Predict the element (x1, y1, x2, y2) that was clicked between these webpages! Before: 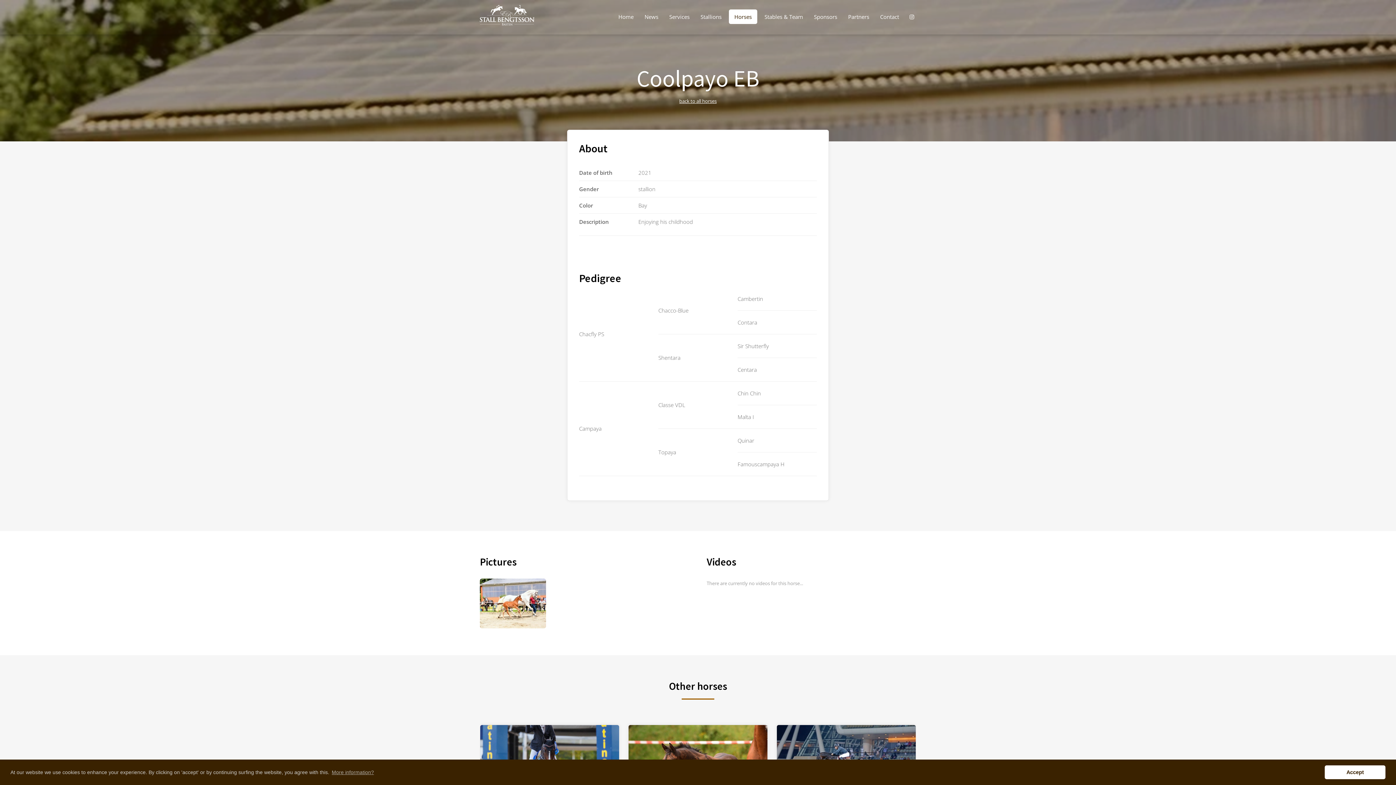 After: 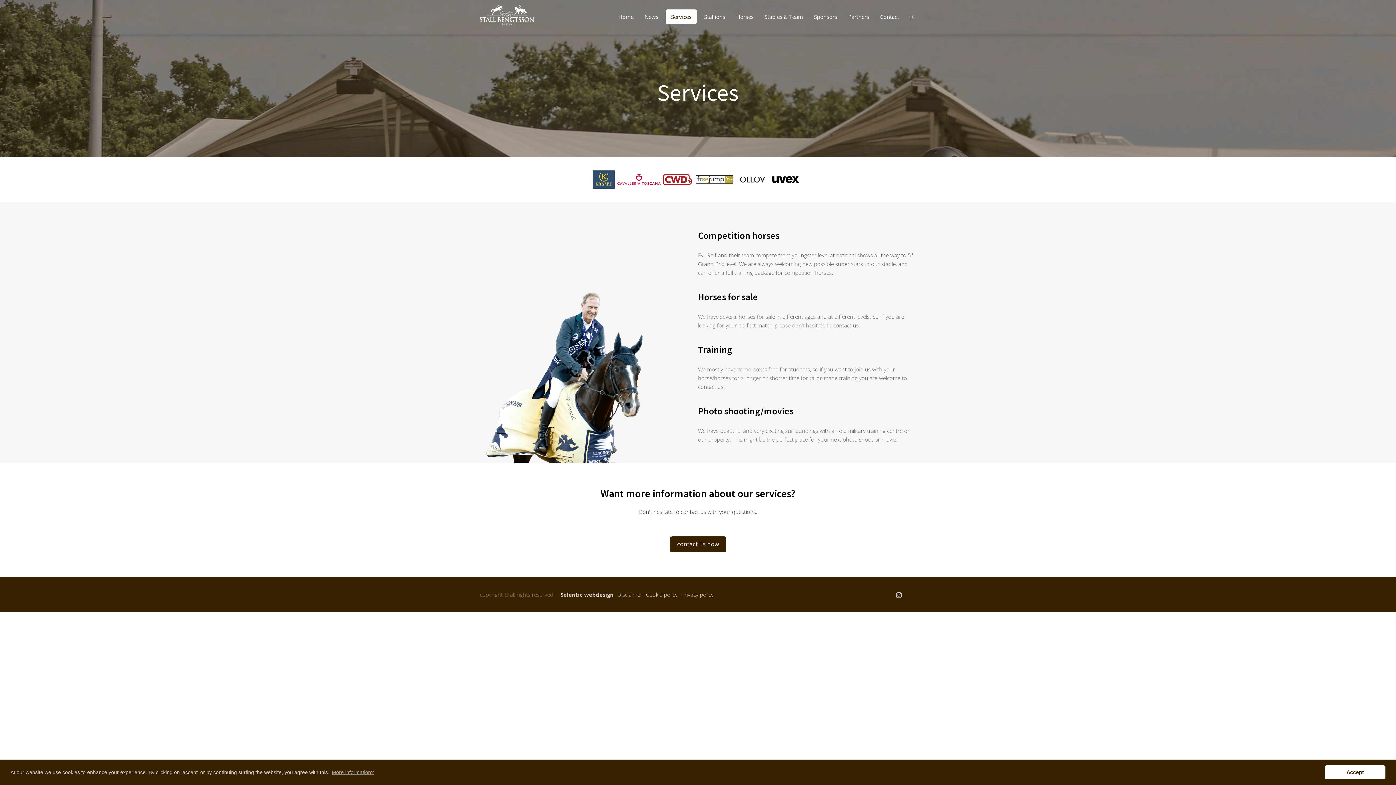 Action: label: Services bbox: (665, 11, 693, 22)